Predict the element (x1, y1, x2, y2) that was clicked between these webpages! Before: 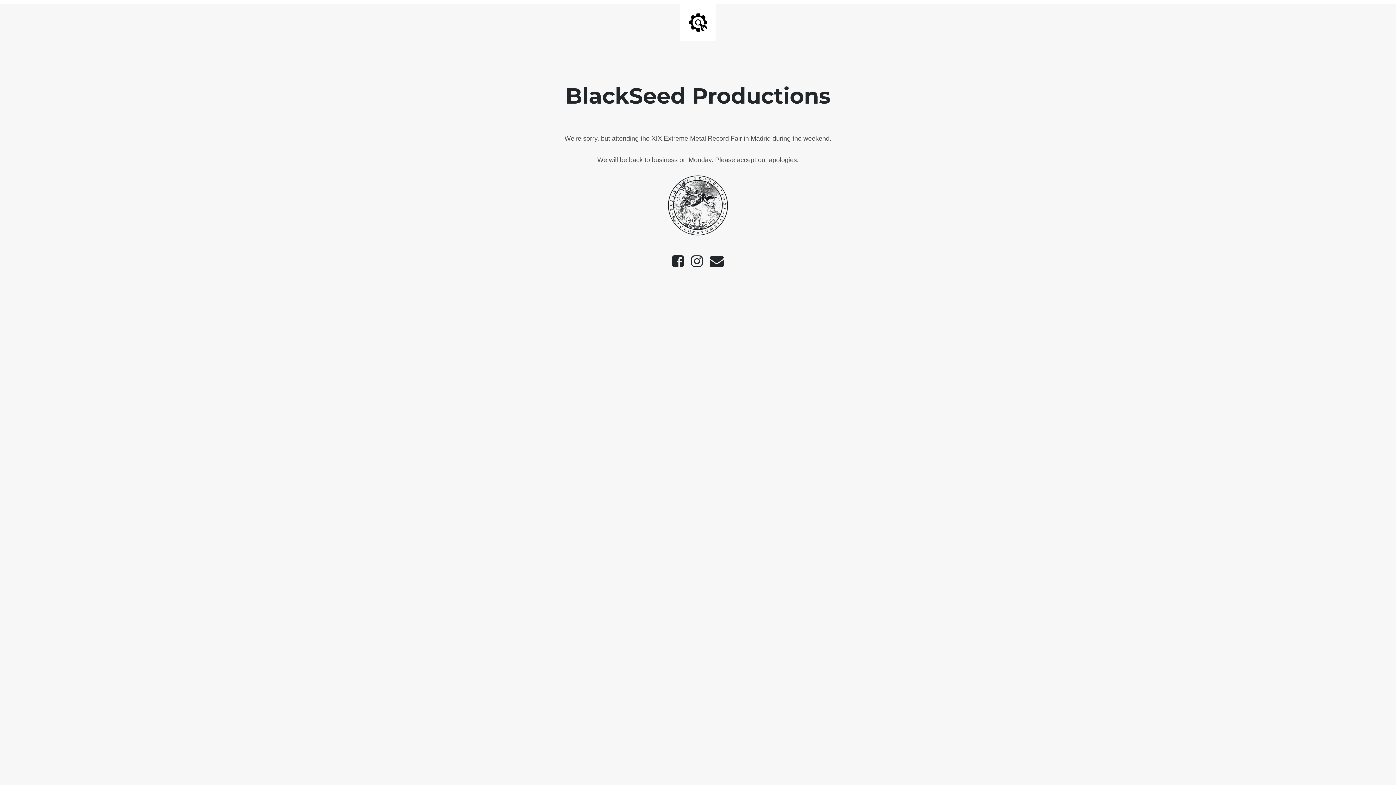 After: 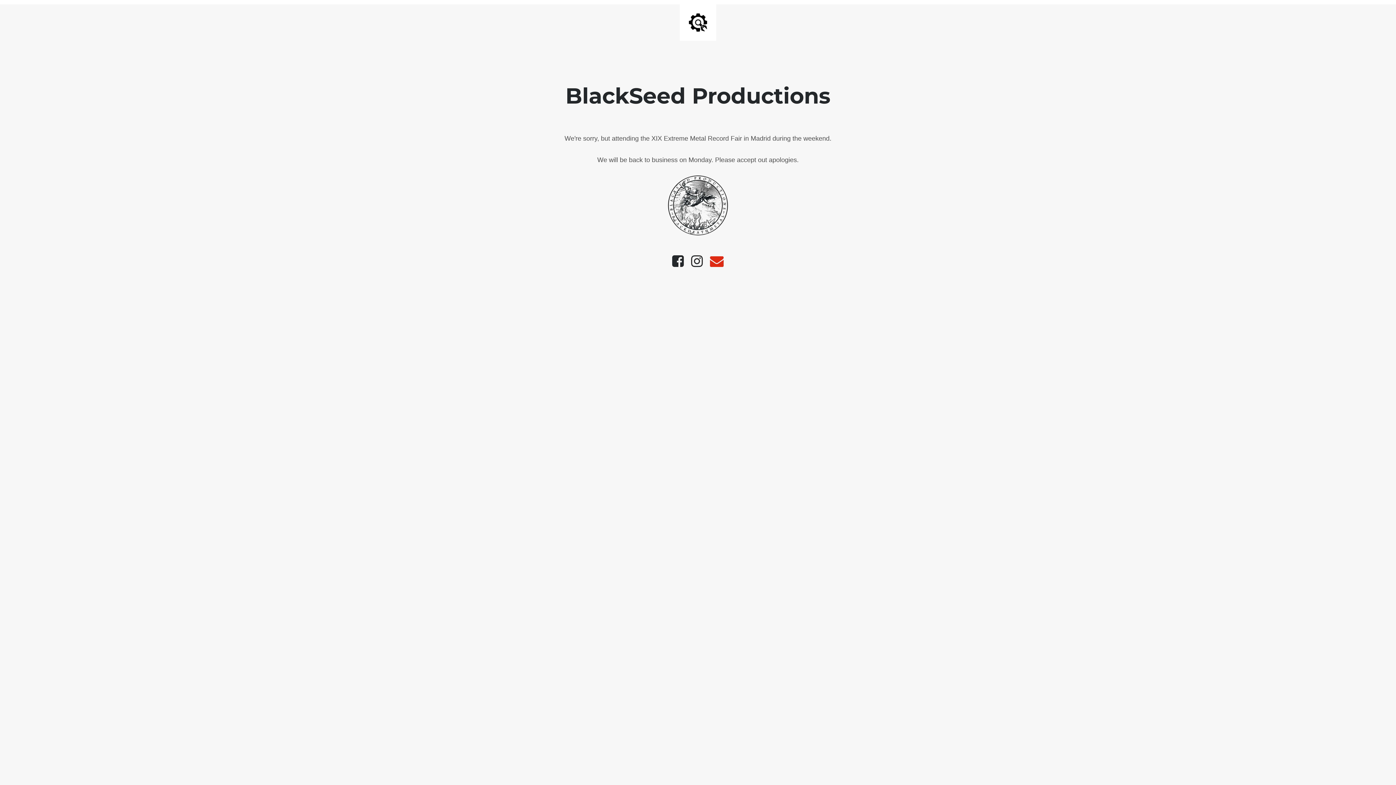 Action: bbox: (706, 262, 727, 267)